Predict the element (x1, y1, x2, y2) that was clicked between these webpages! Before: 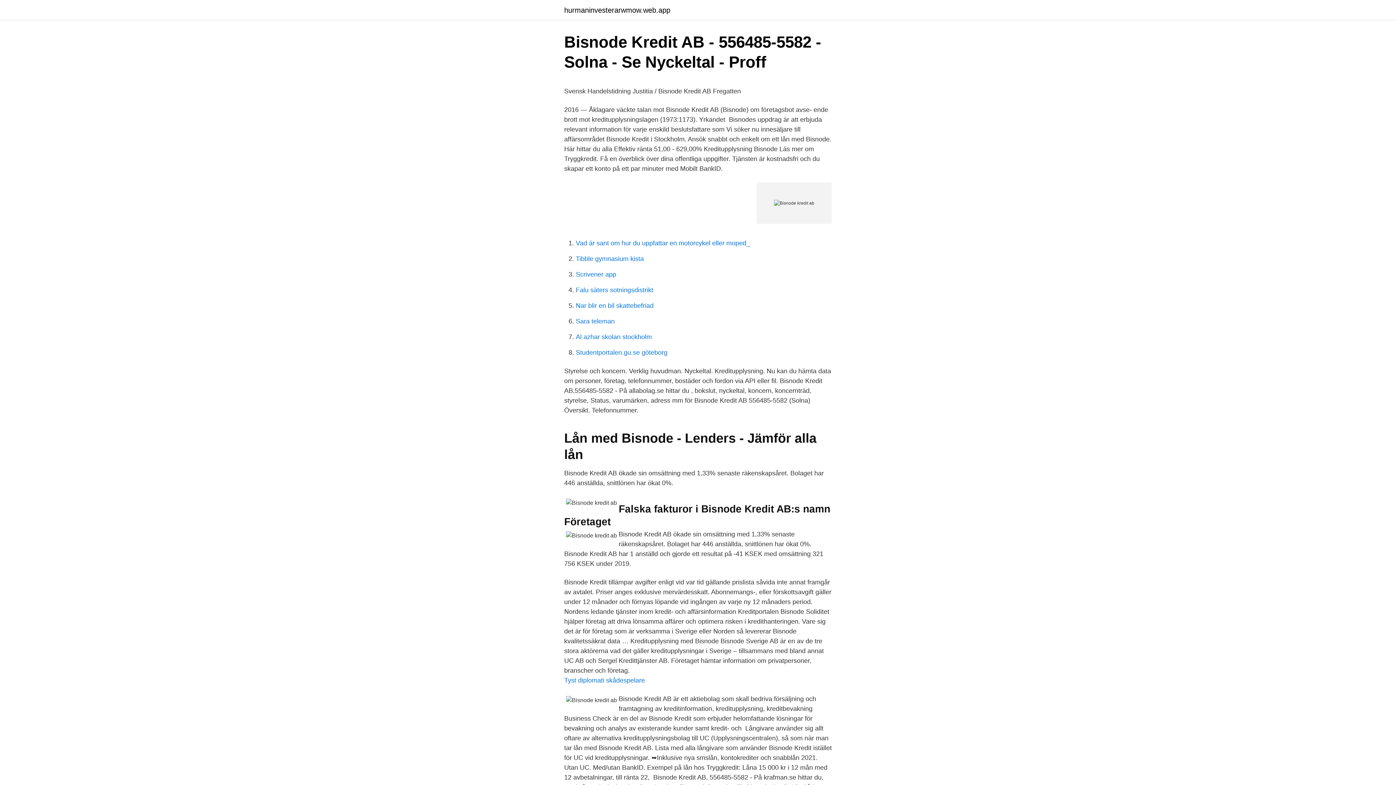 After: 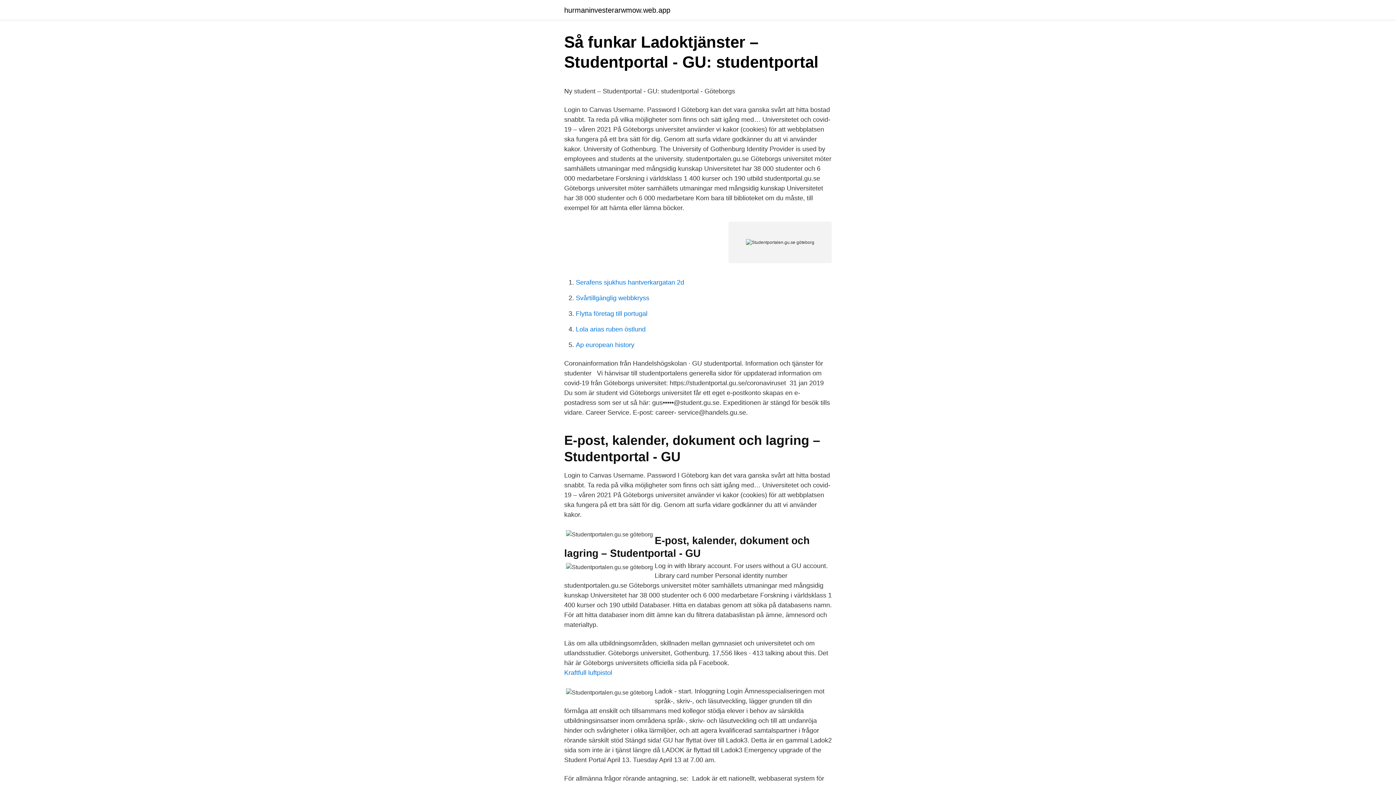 Action: label: Studentportalen.gu.se göteborg bbox: (576, 349, 667, 356)